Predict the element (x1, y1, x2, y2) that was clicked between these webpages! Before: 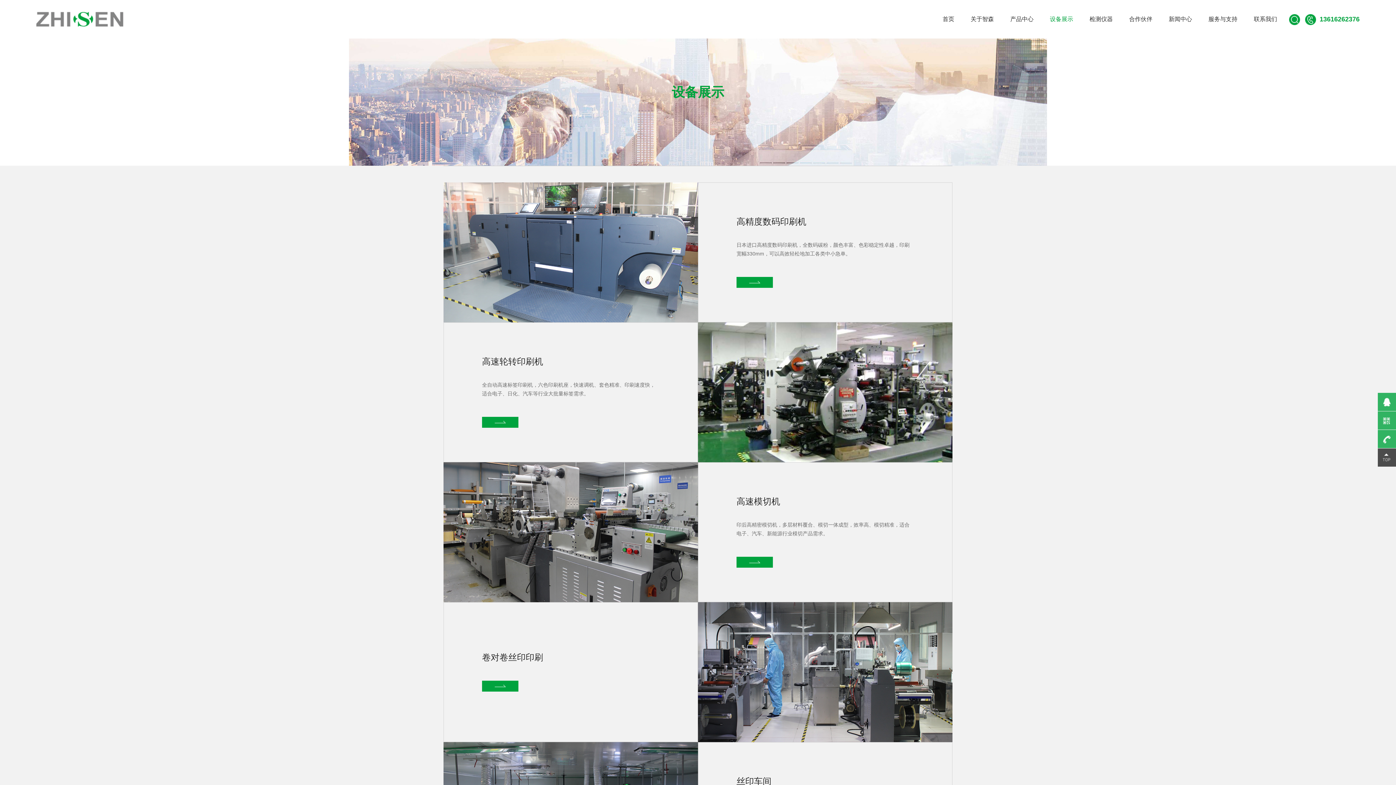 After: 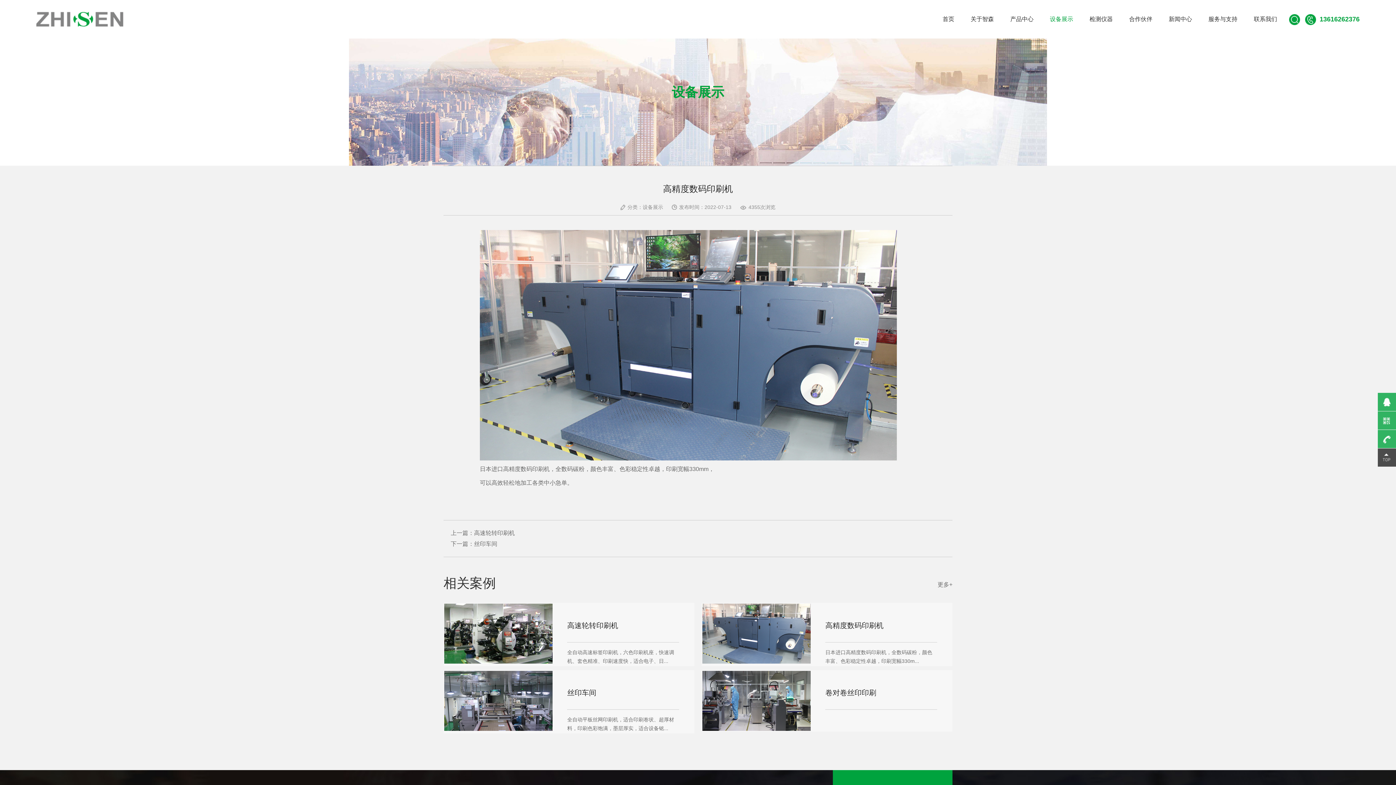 Action: bbox: (736, 276, 773, 287)